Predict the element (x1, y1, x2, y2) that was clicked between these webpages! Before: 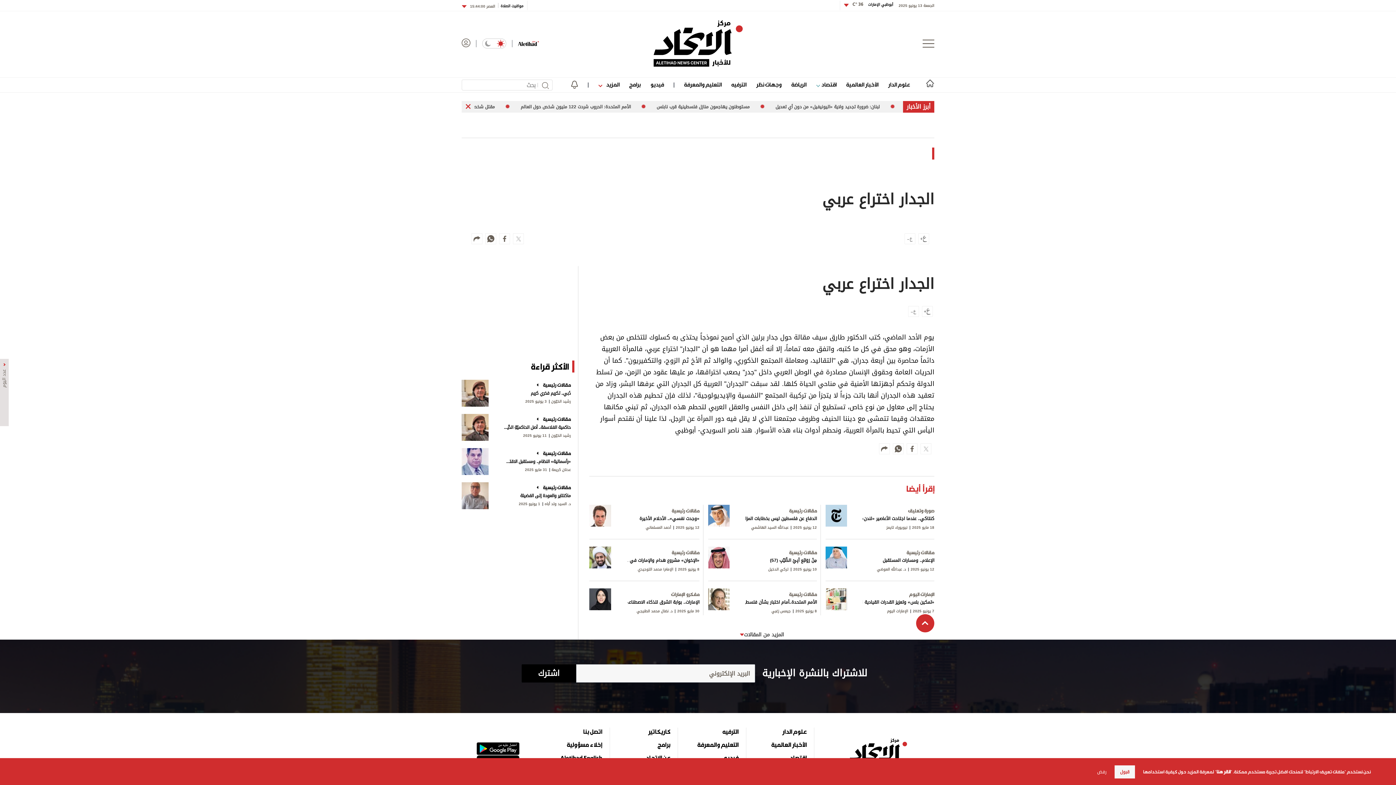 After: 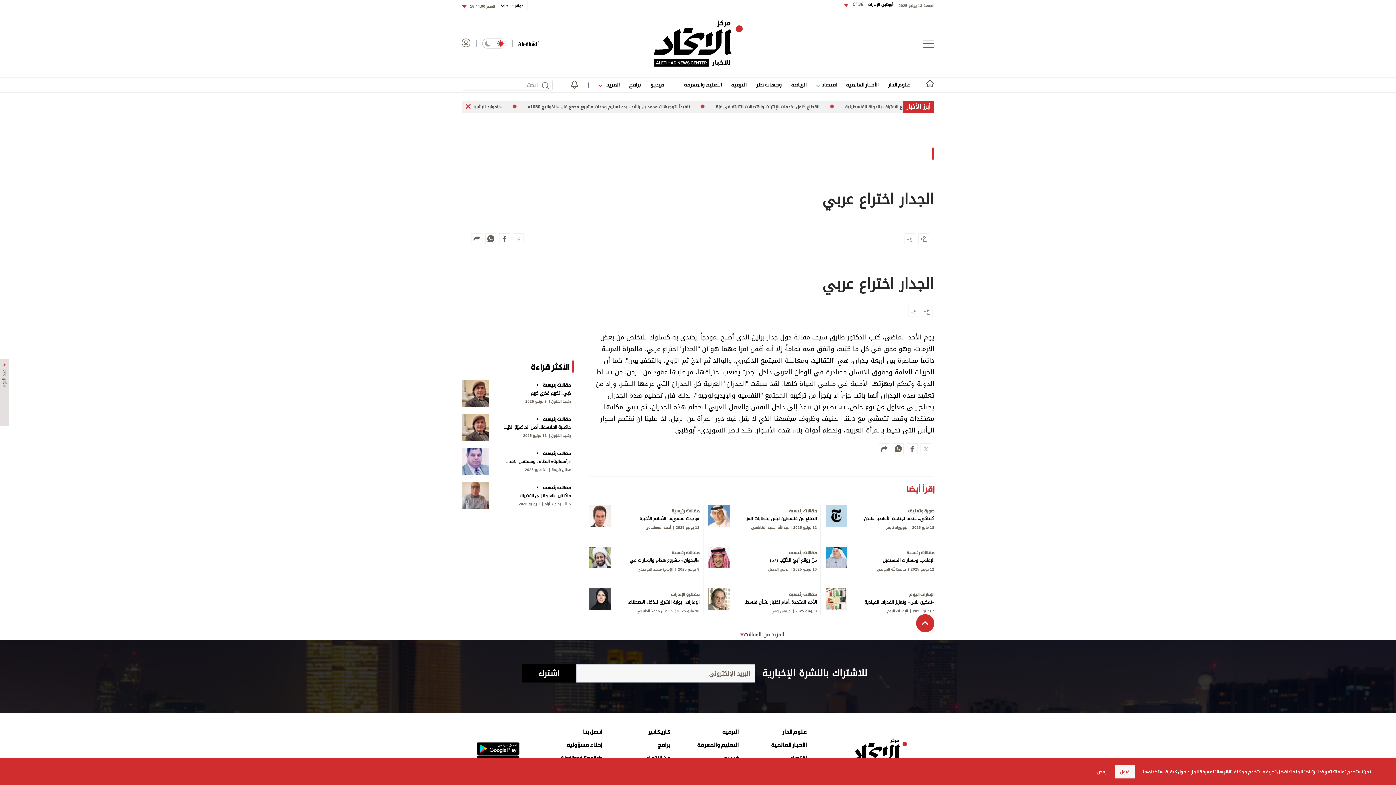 Action: bbox: (485, 268, 496, 279)